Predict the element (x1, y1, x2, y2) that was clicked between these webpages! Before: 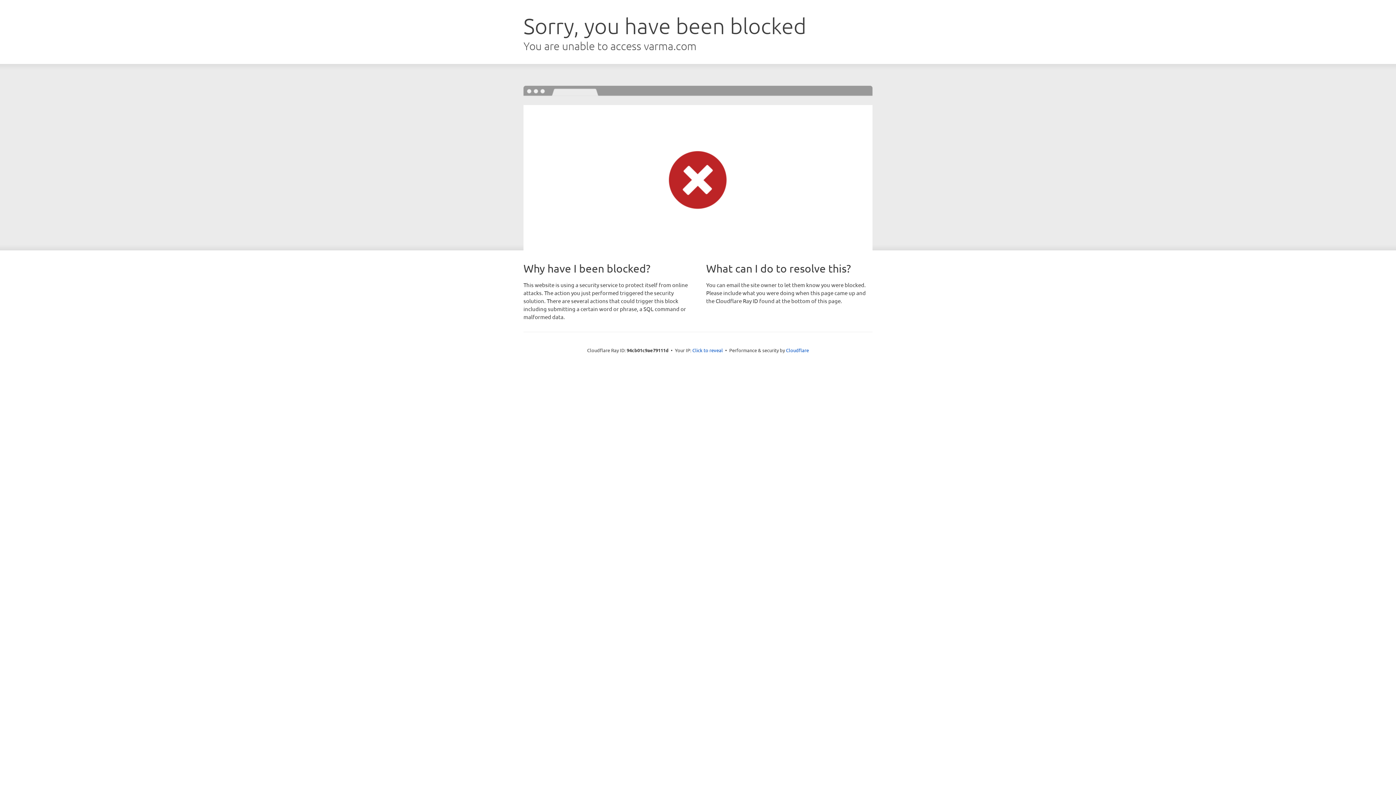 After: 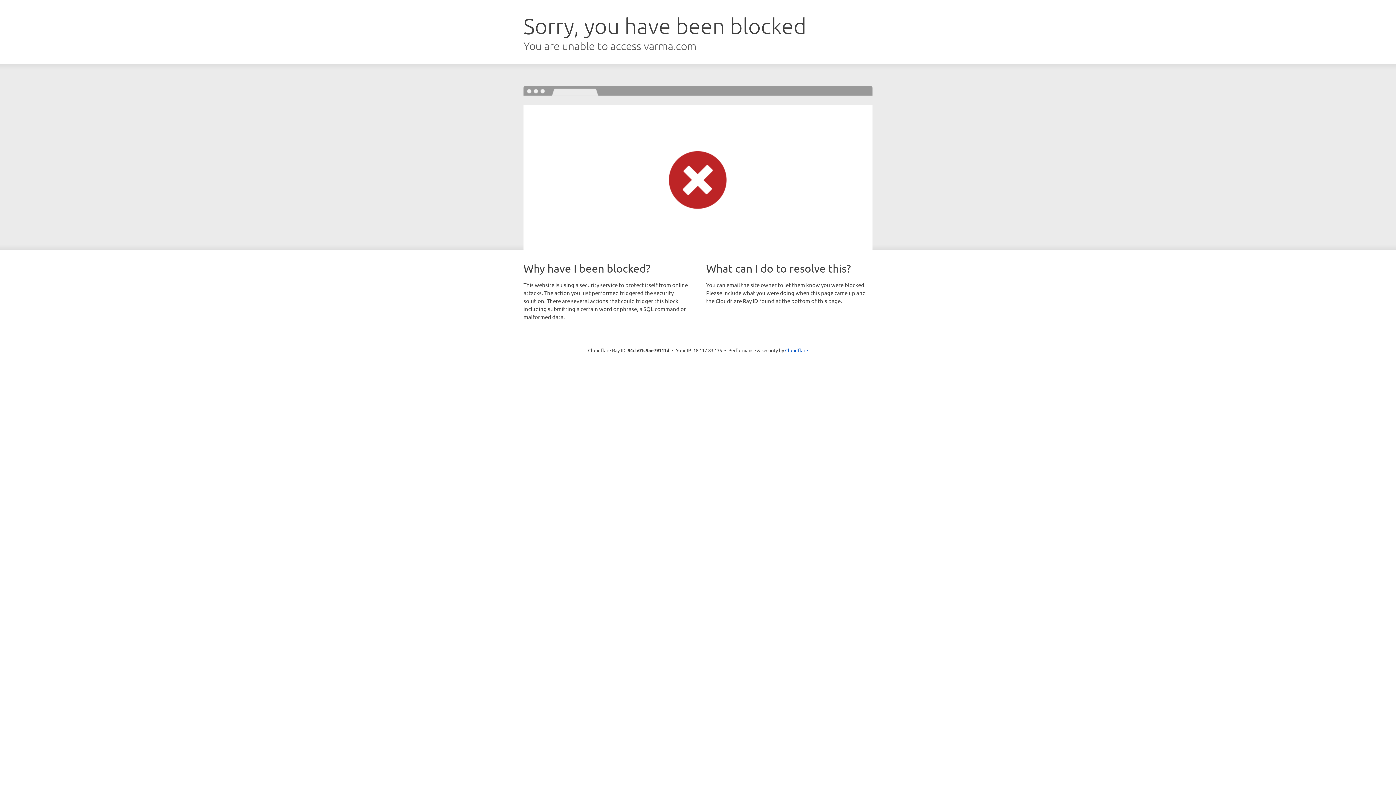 Action: bbox: (692, 346, 723, 353) label: Click to reveal